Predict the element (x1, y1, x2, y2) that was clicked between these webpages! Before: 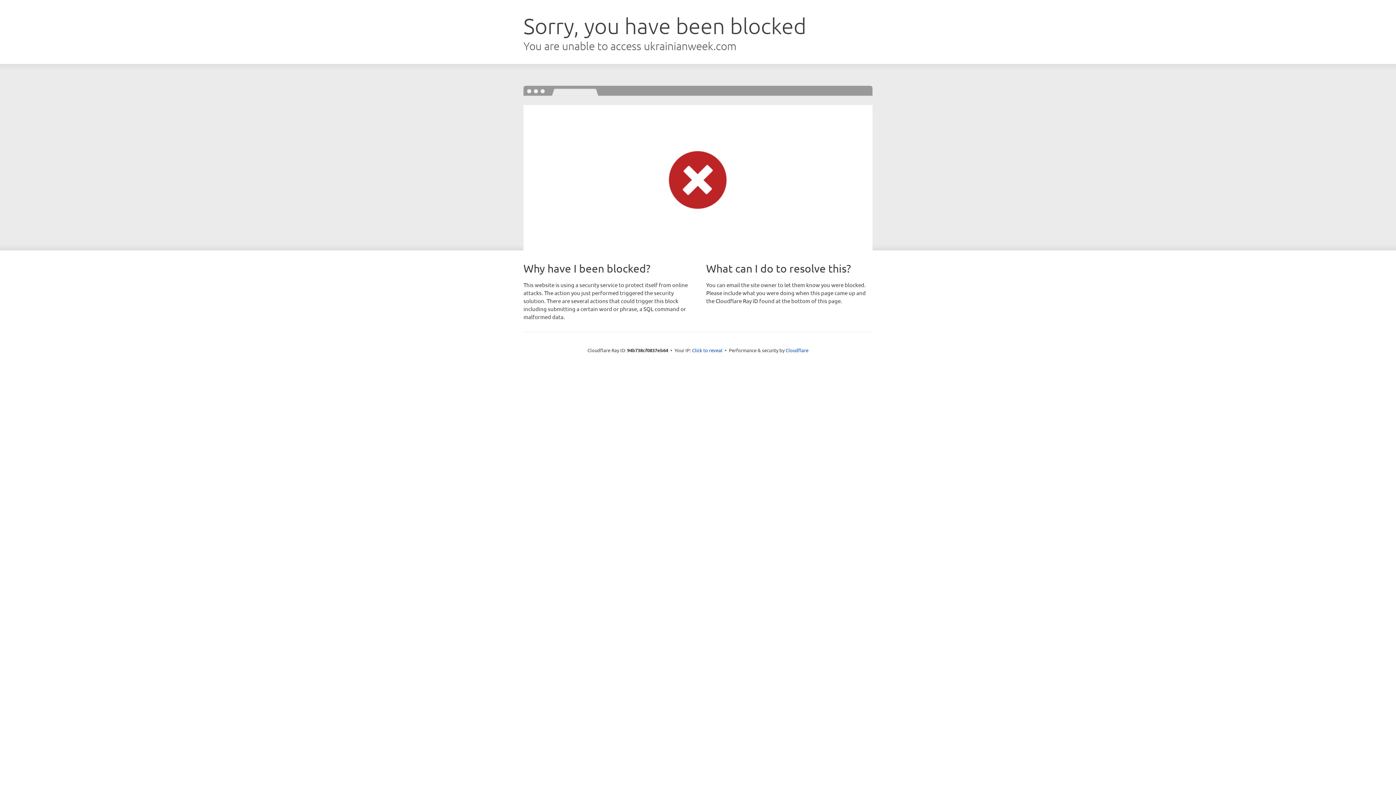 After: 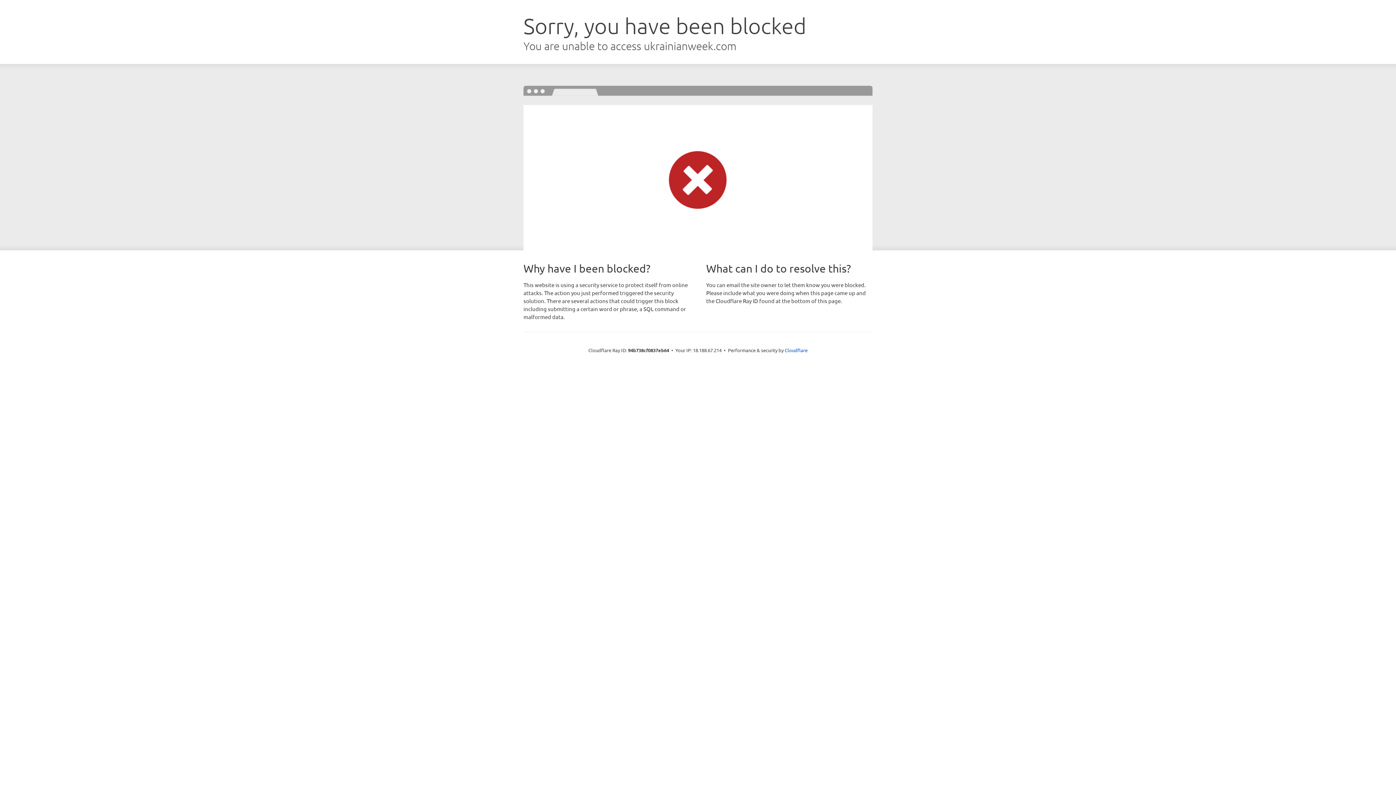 Action: bbox: (692, 346, 722, 353) label: Click to reveal